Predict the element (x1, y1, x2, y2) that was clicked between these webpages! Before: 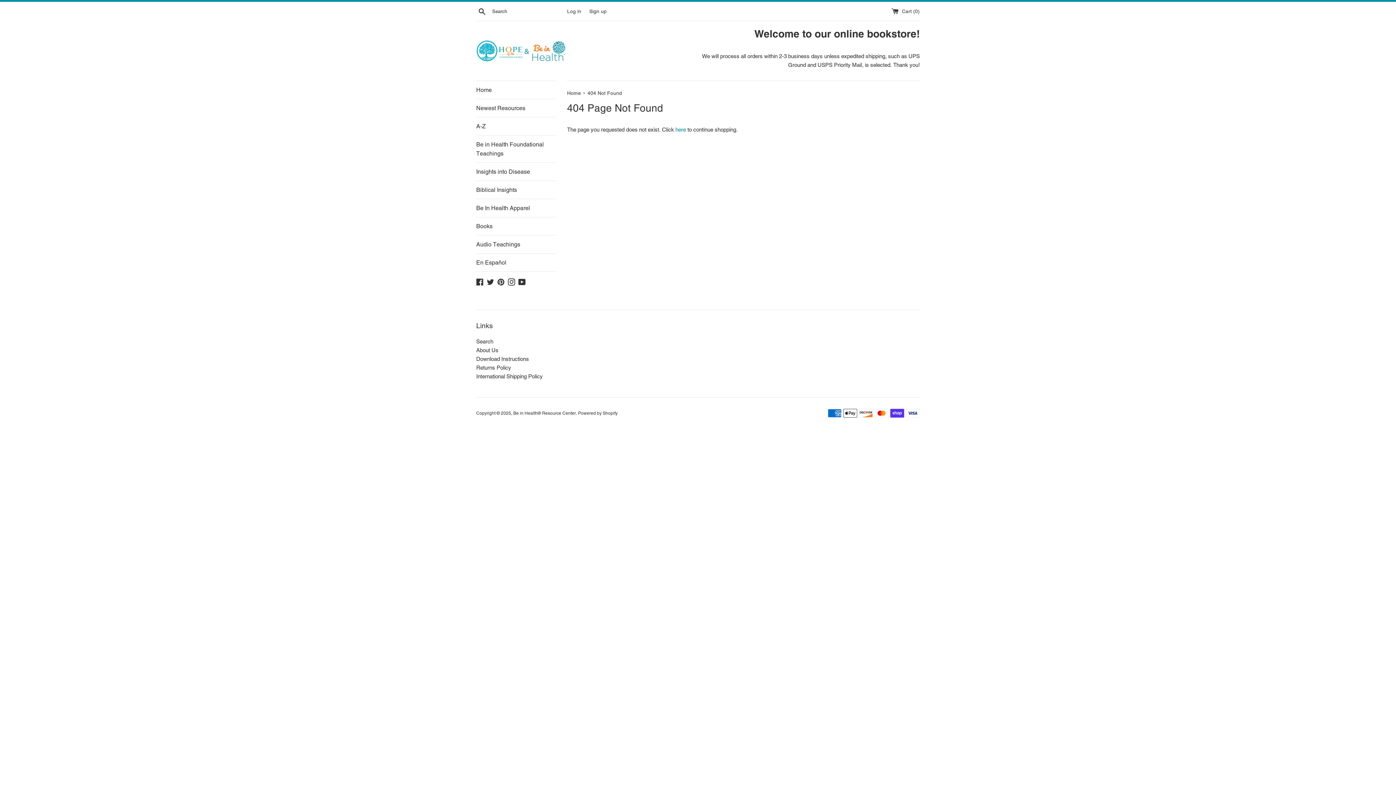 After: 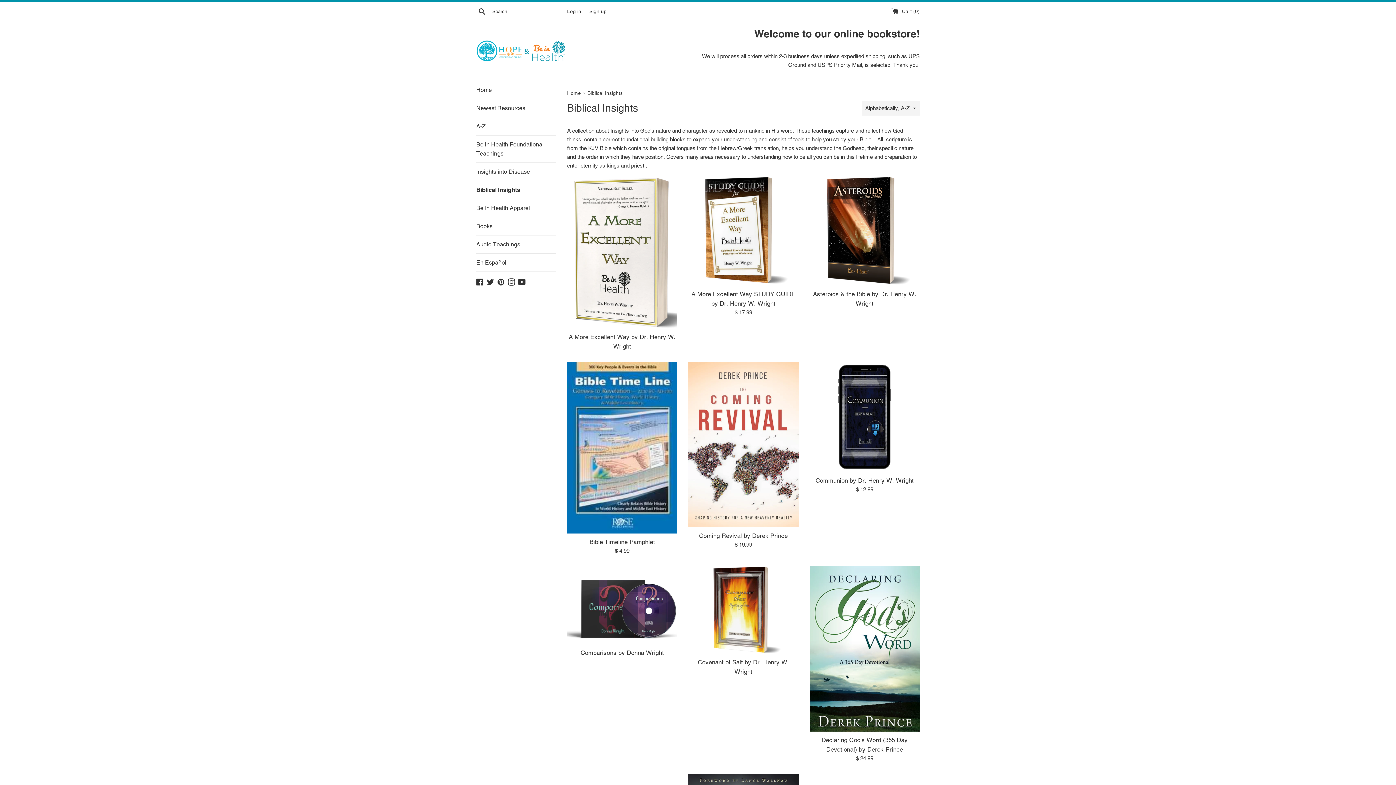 Action: label: Biblical Insights bbox: (476, 181, 556, 198)